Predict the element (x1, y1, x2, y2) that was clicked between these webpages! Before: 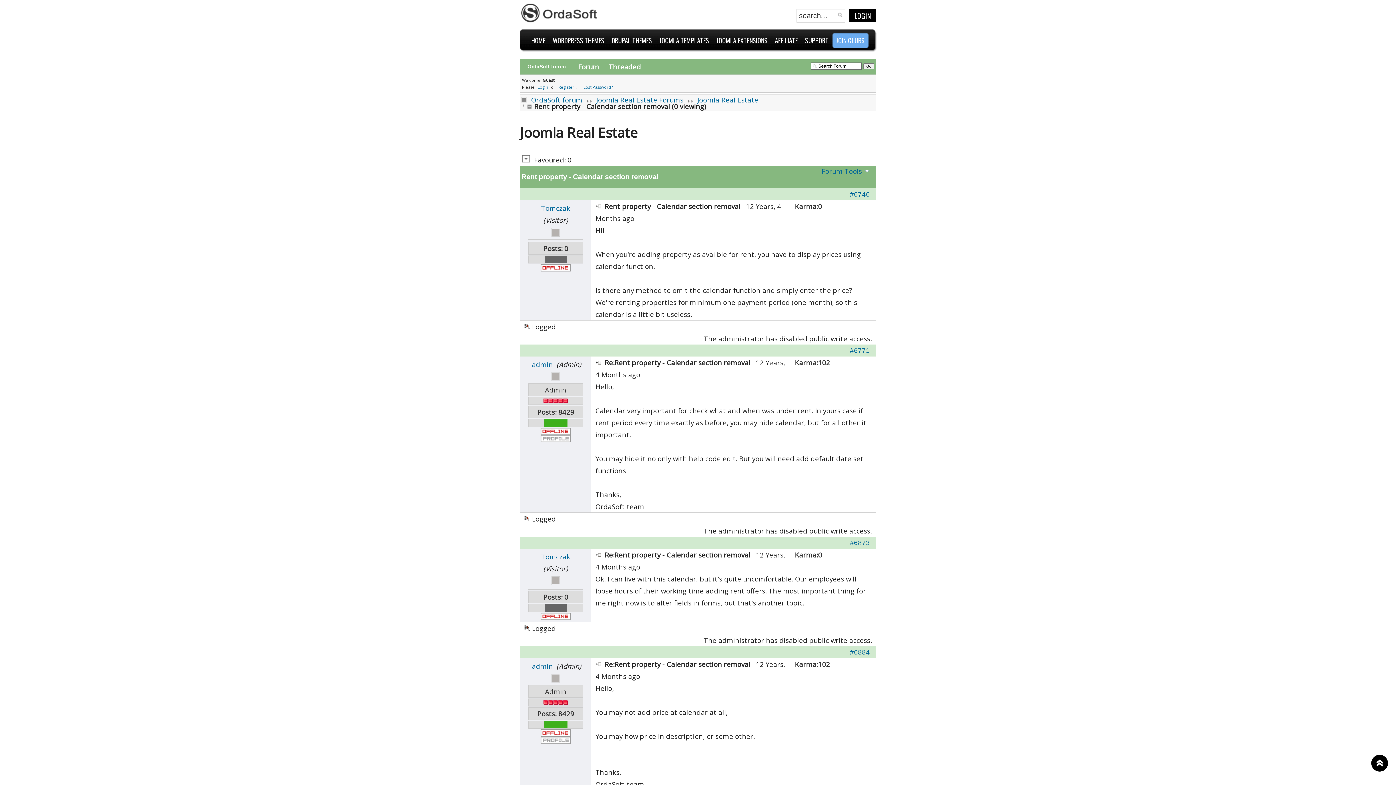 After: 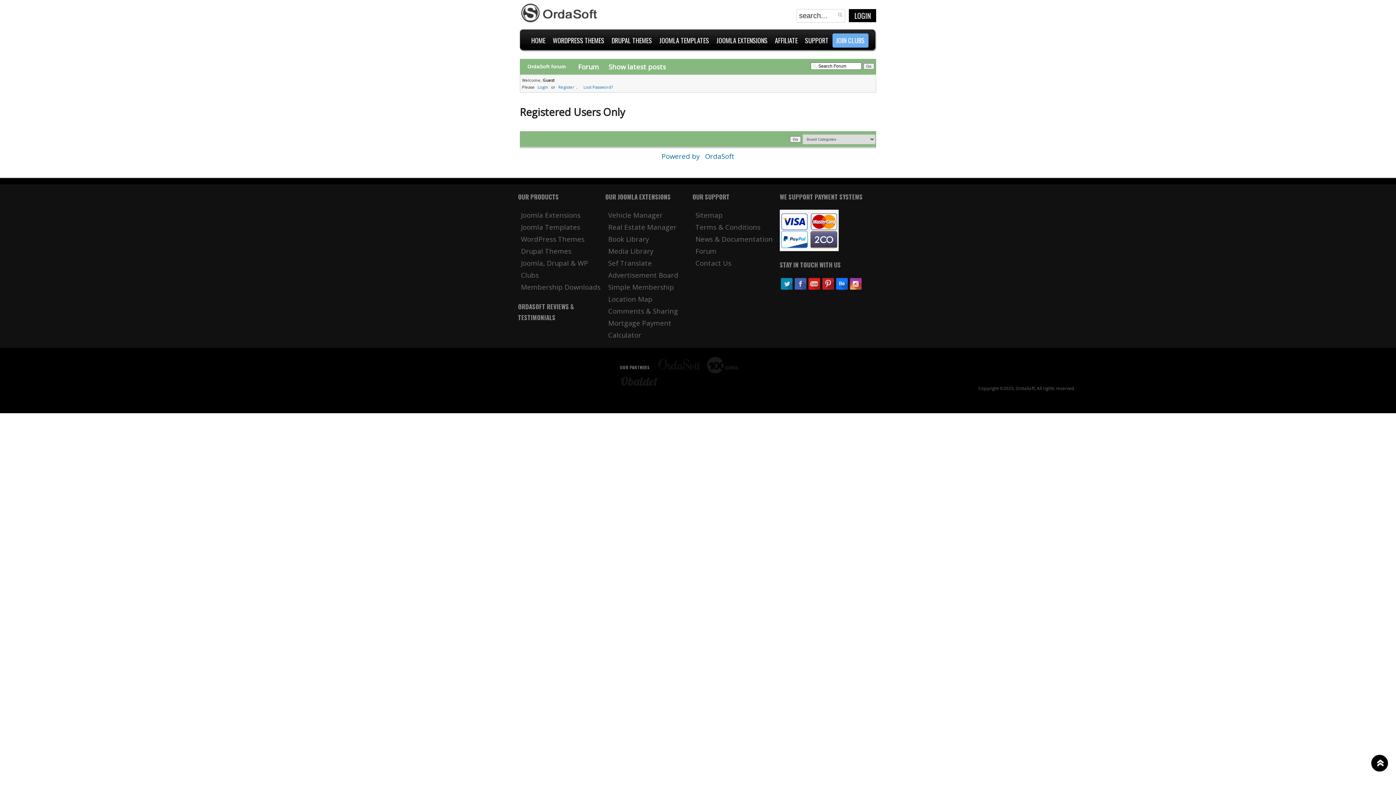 Action: label: admin bbox: (532, 661, 553, 670)